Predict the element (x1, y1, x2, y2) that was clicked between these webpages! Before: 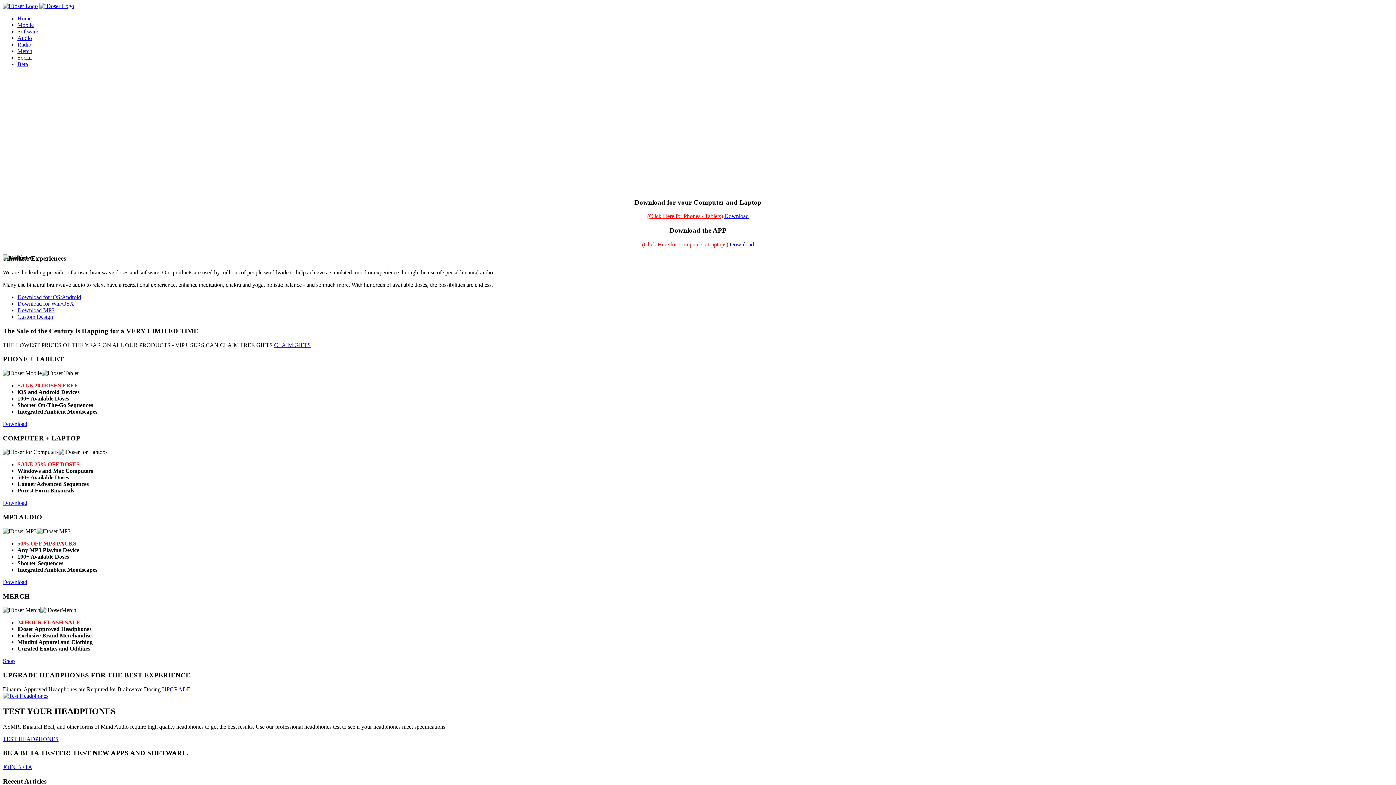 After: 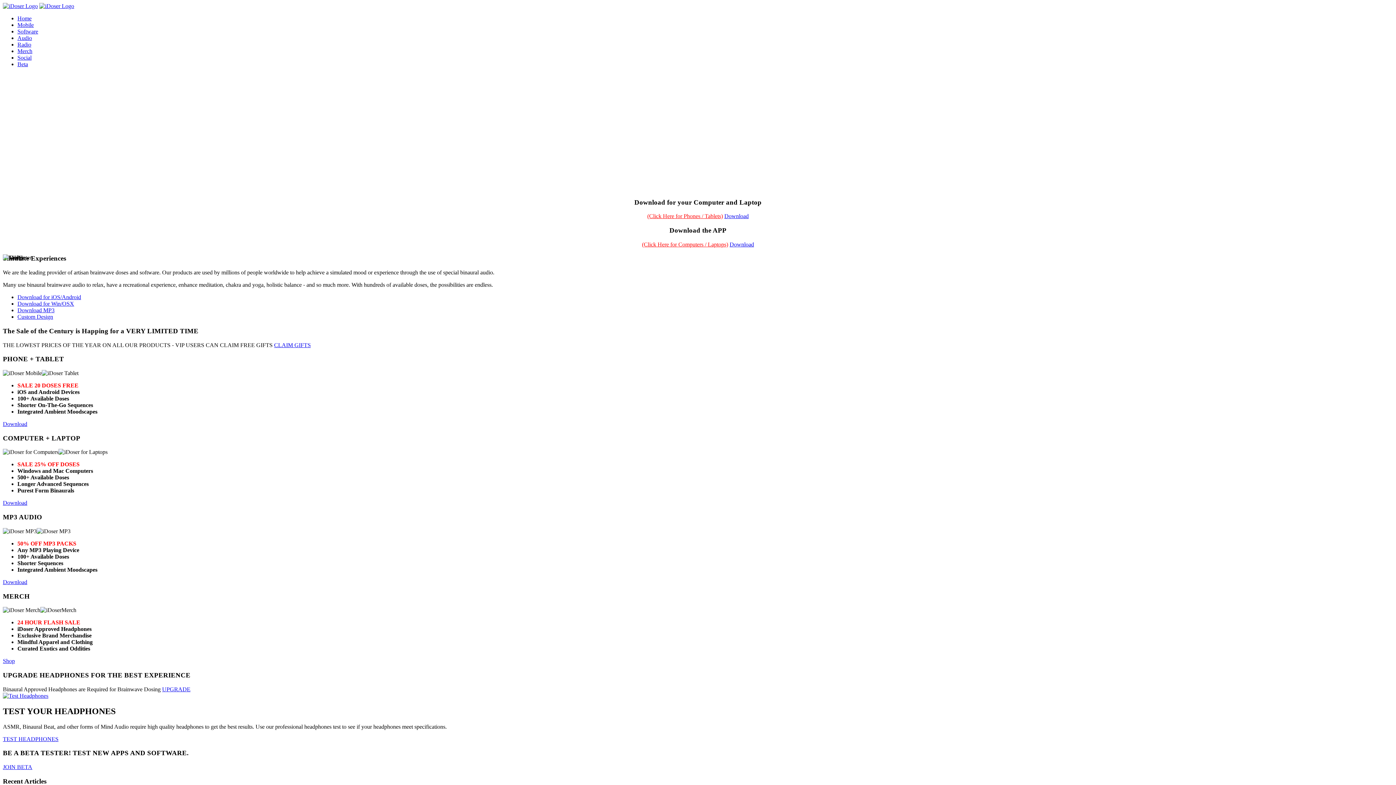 Action: bbox: (2, 2, 37, 9)